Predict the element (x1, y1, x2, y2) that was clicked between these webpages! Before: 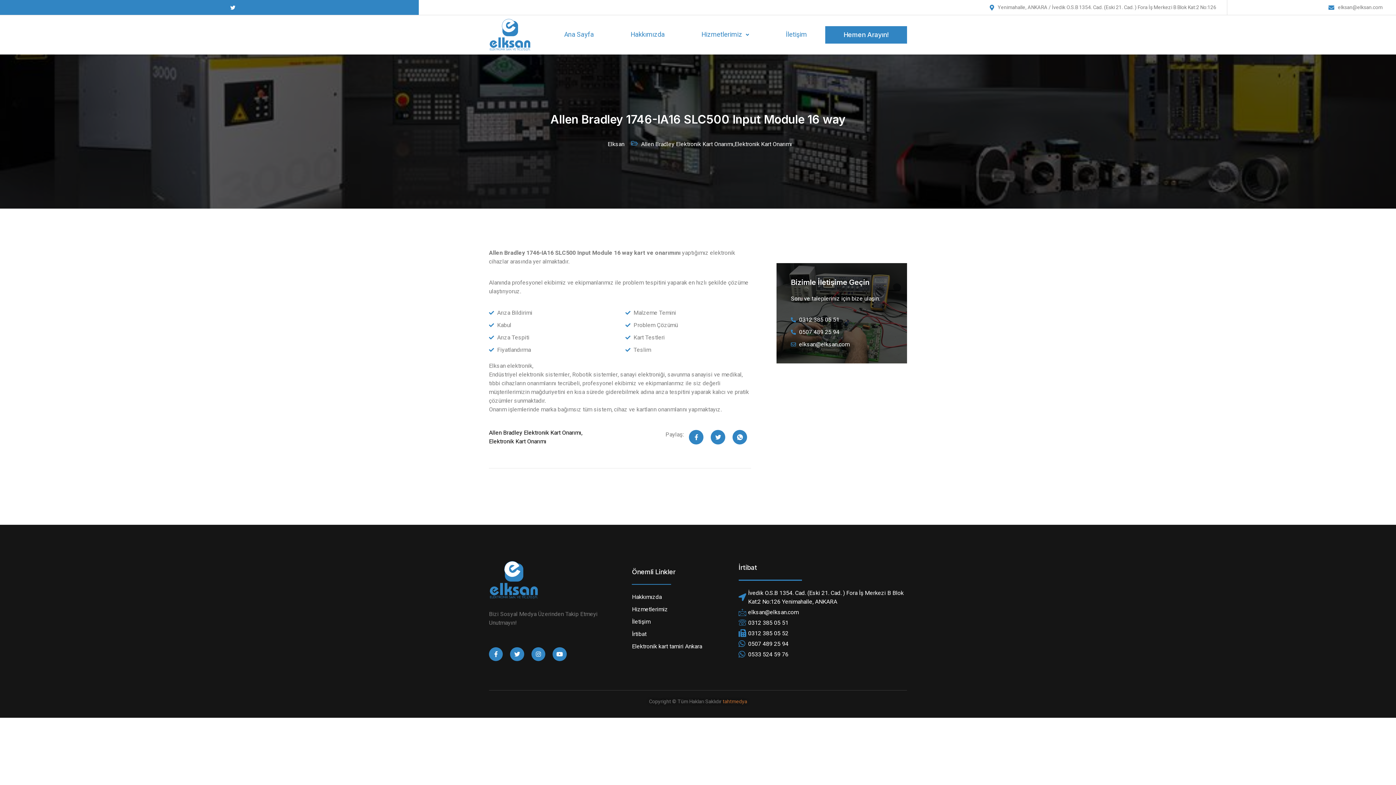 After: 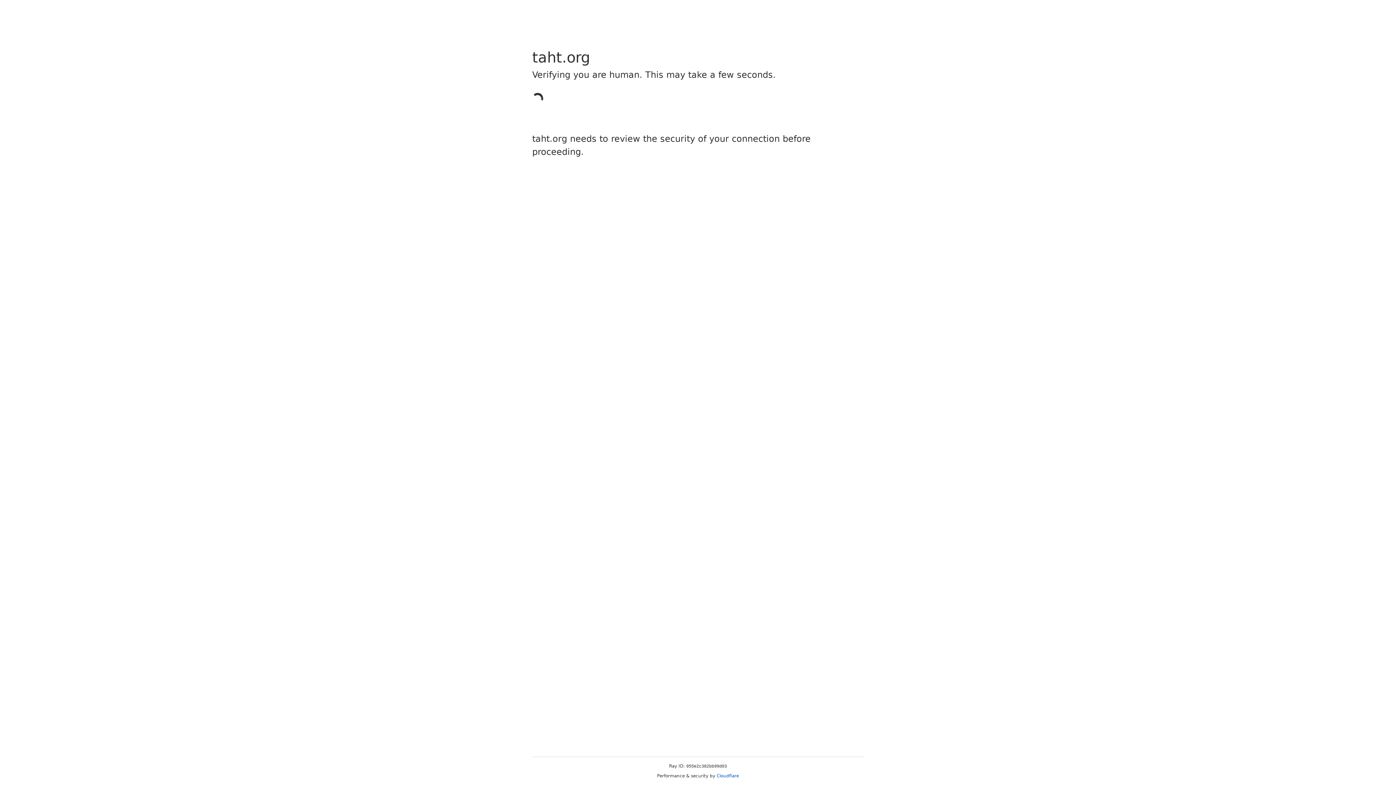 Action: label: tahtmedya bbox: (722, 698, 747, 705)